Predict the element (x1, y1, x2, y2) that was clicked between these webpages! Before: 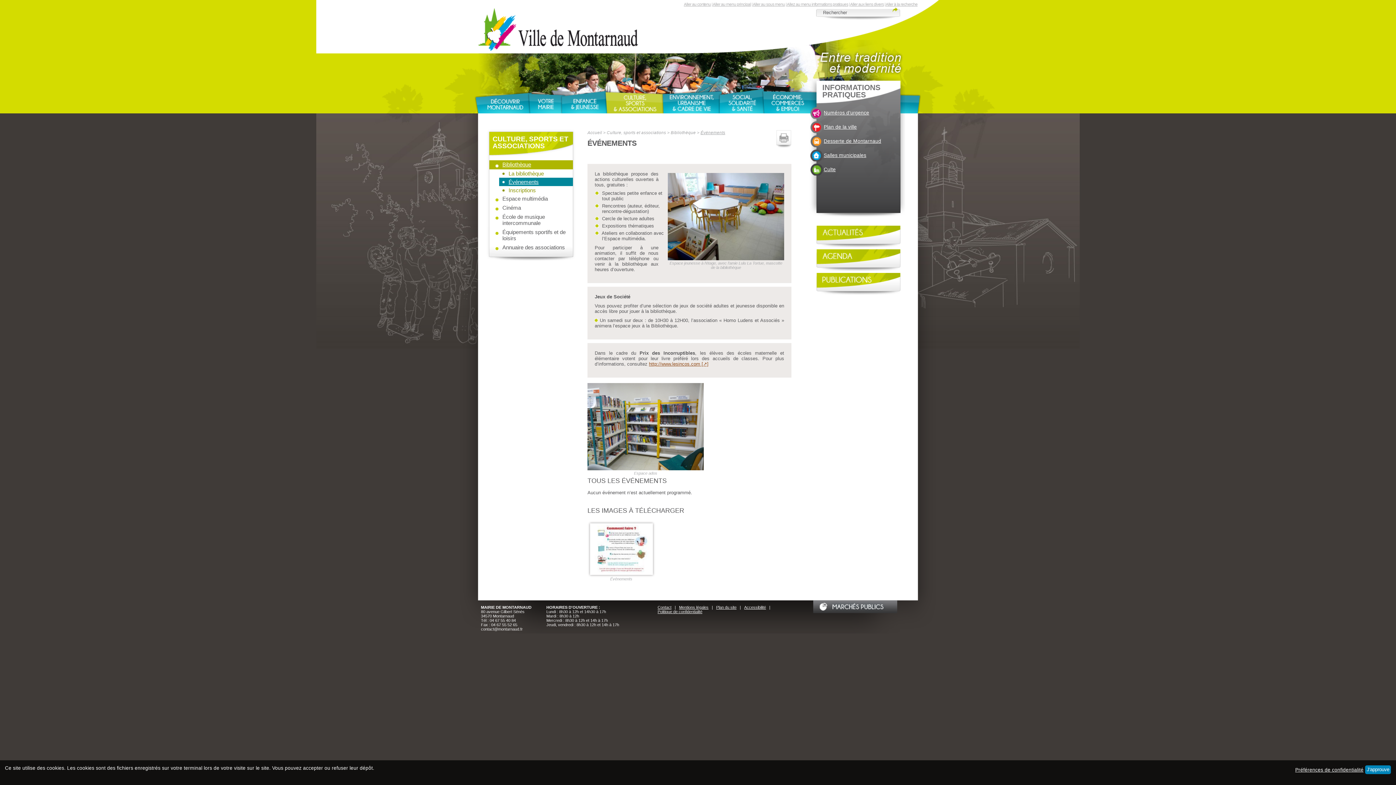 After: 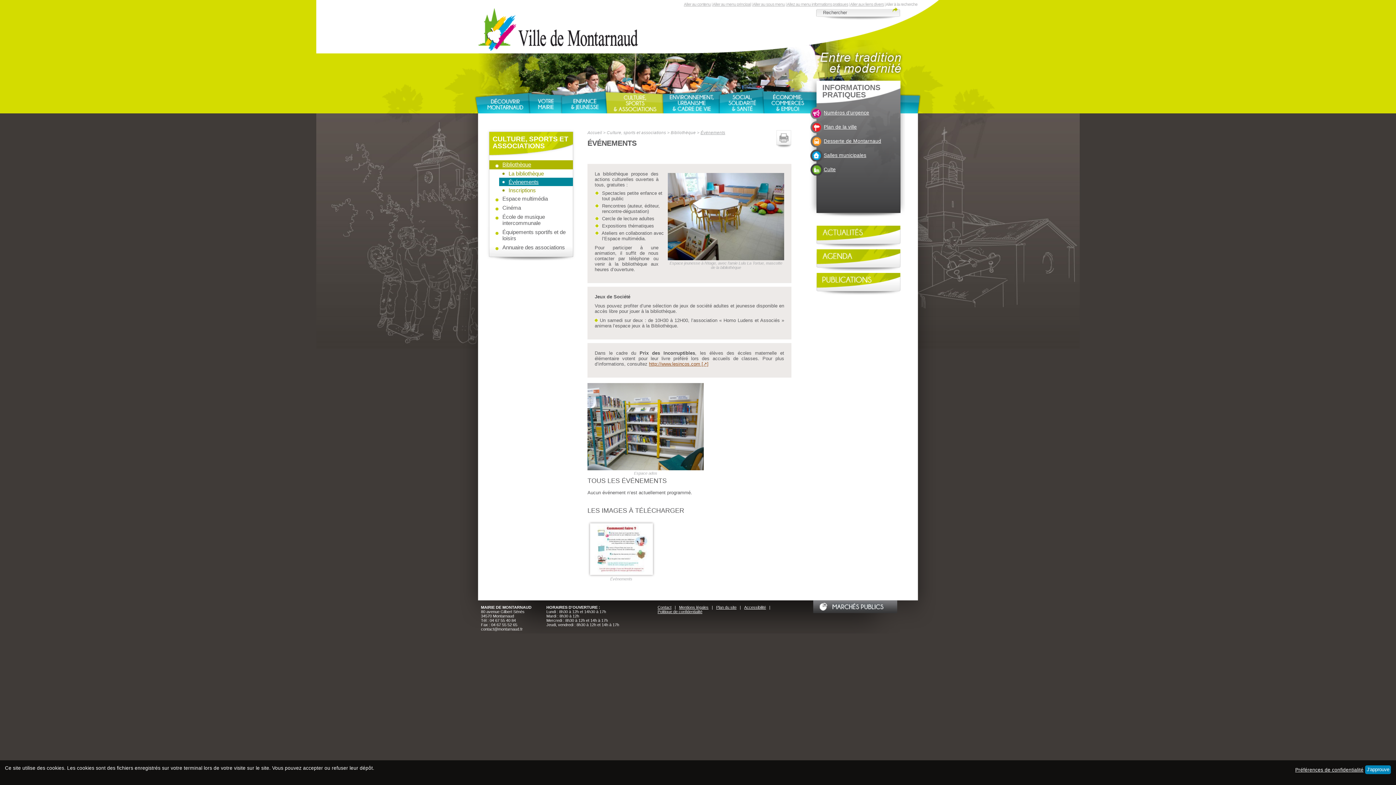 Action: label: Aller à la recherche bbox: (885, 2, 917, 6)